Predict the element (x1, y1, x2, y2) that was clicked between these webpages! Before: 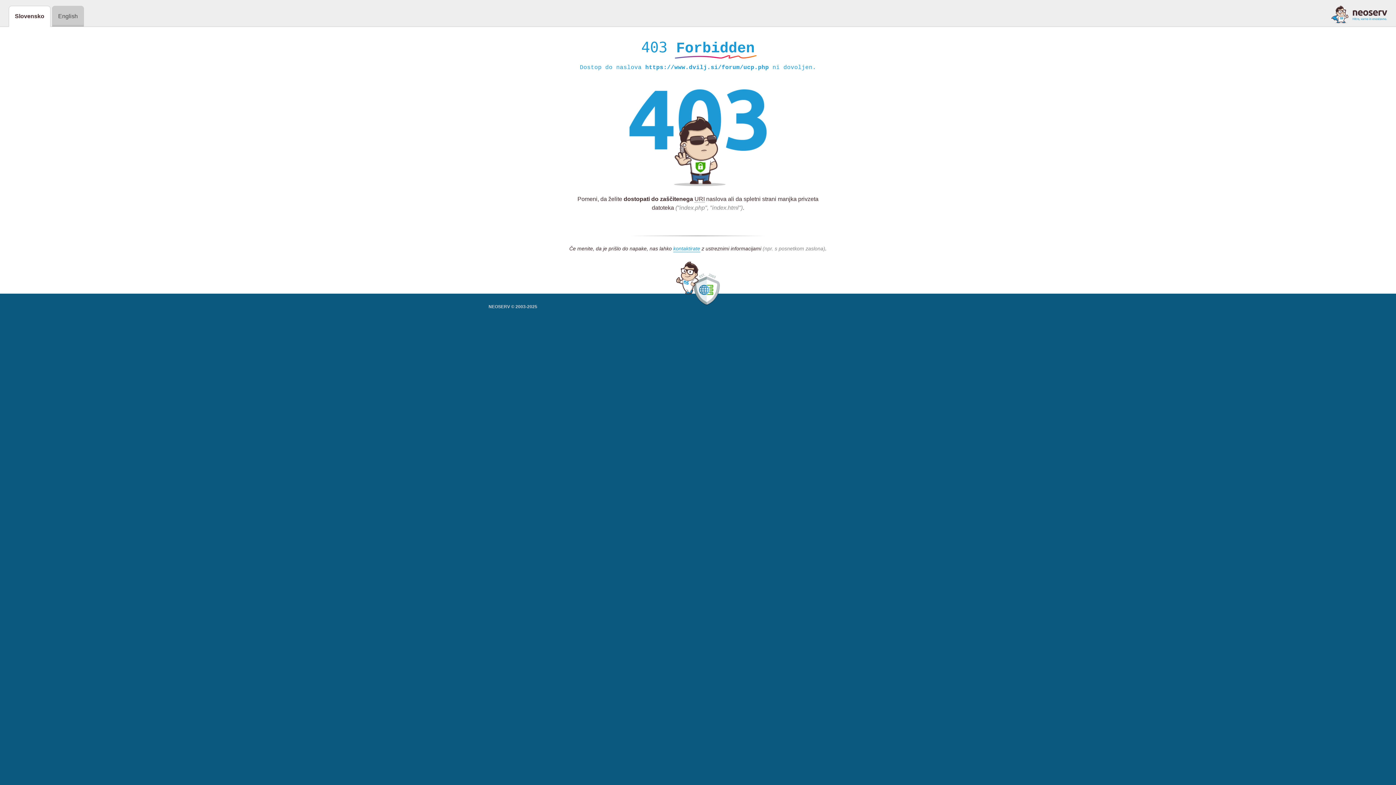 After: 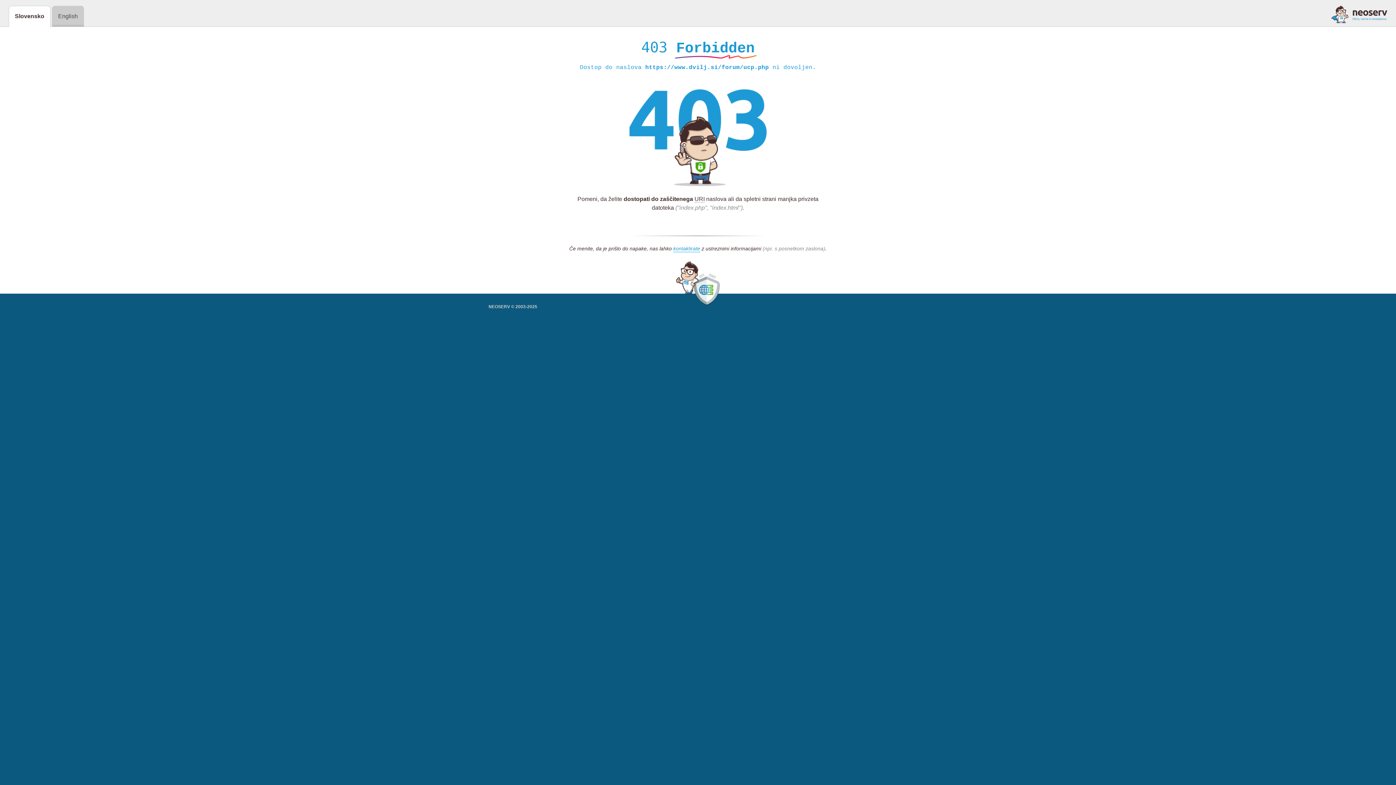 Action: bbox: (1331, 5, 1387, 23)